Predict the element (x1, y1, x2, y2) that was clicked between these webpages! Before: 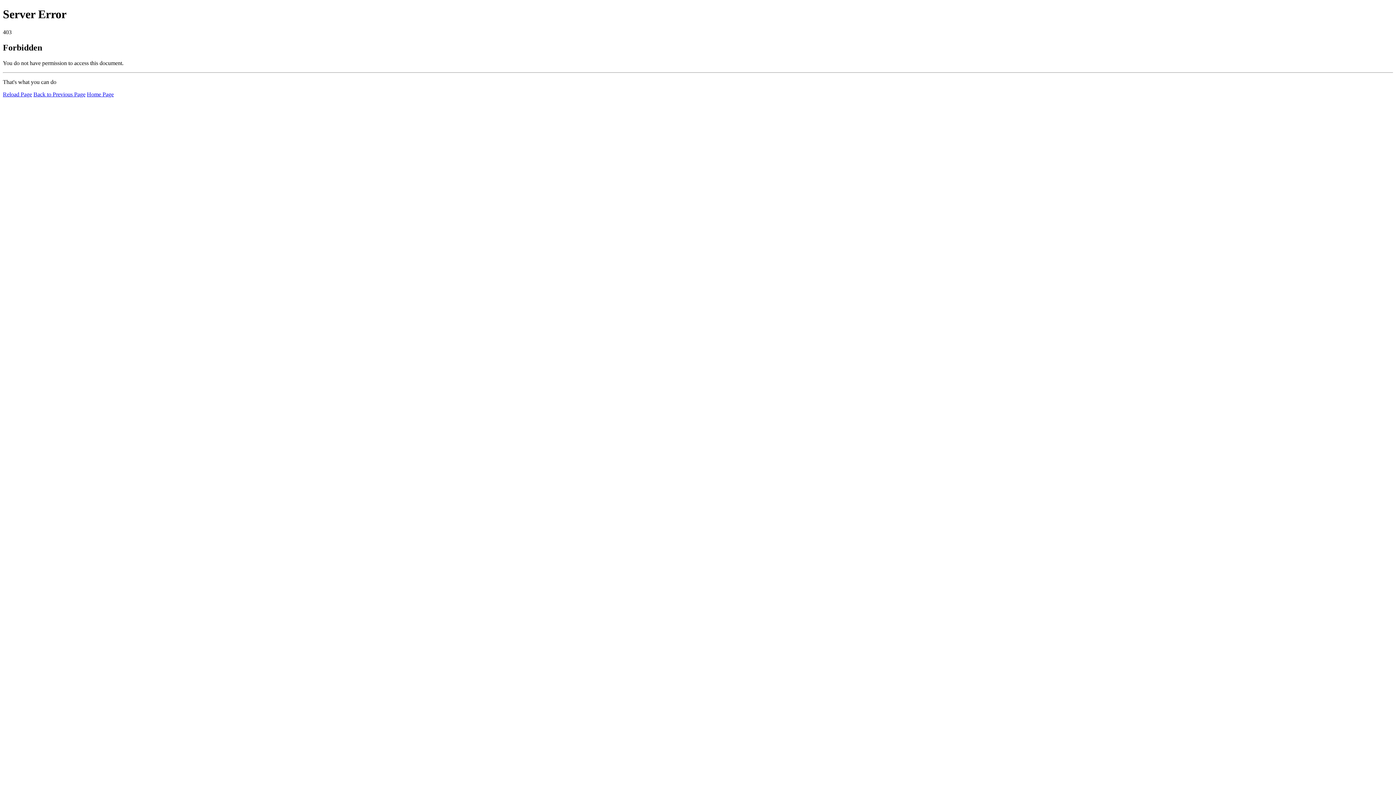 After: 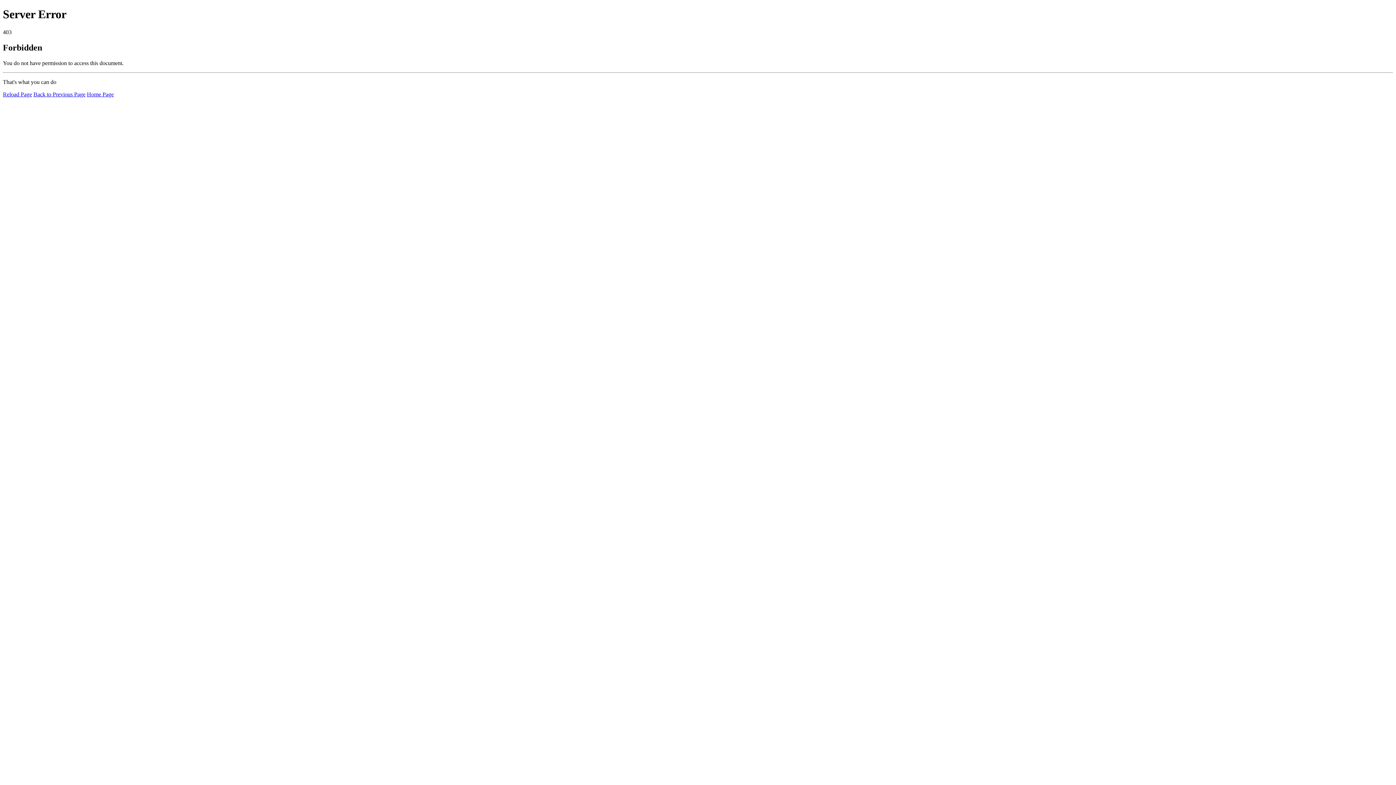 Action: label: Reload Page bbox: (2, 91, 32, 97)